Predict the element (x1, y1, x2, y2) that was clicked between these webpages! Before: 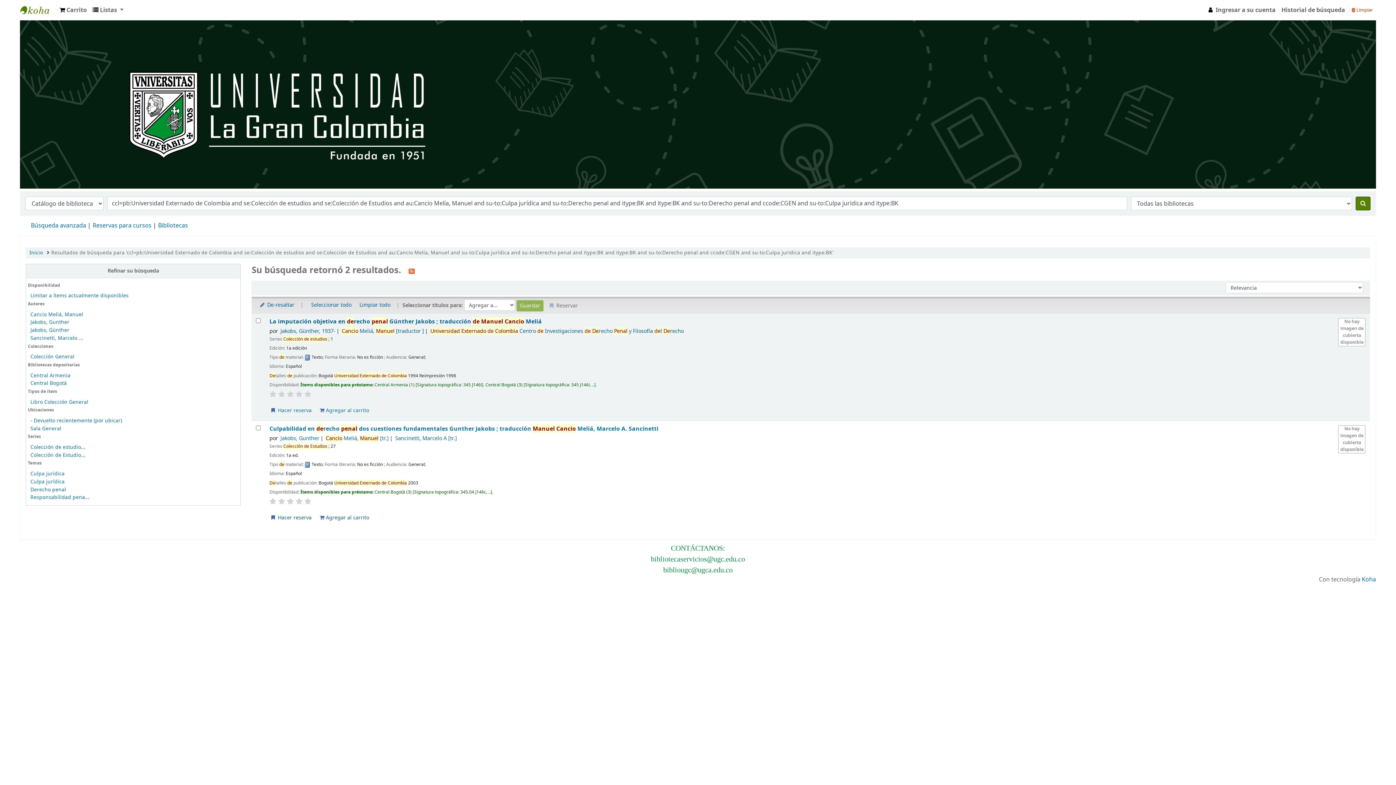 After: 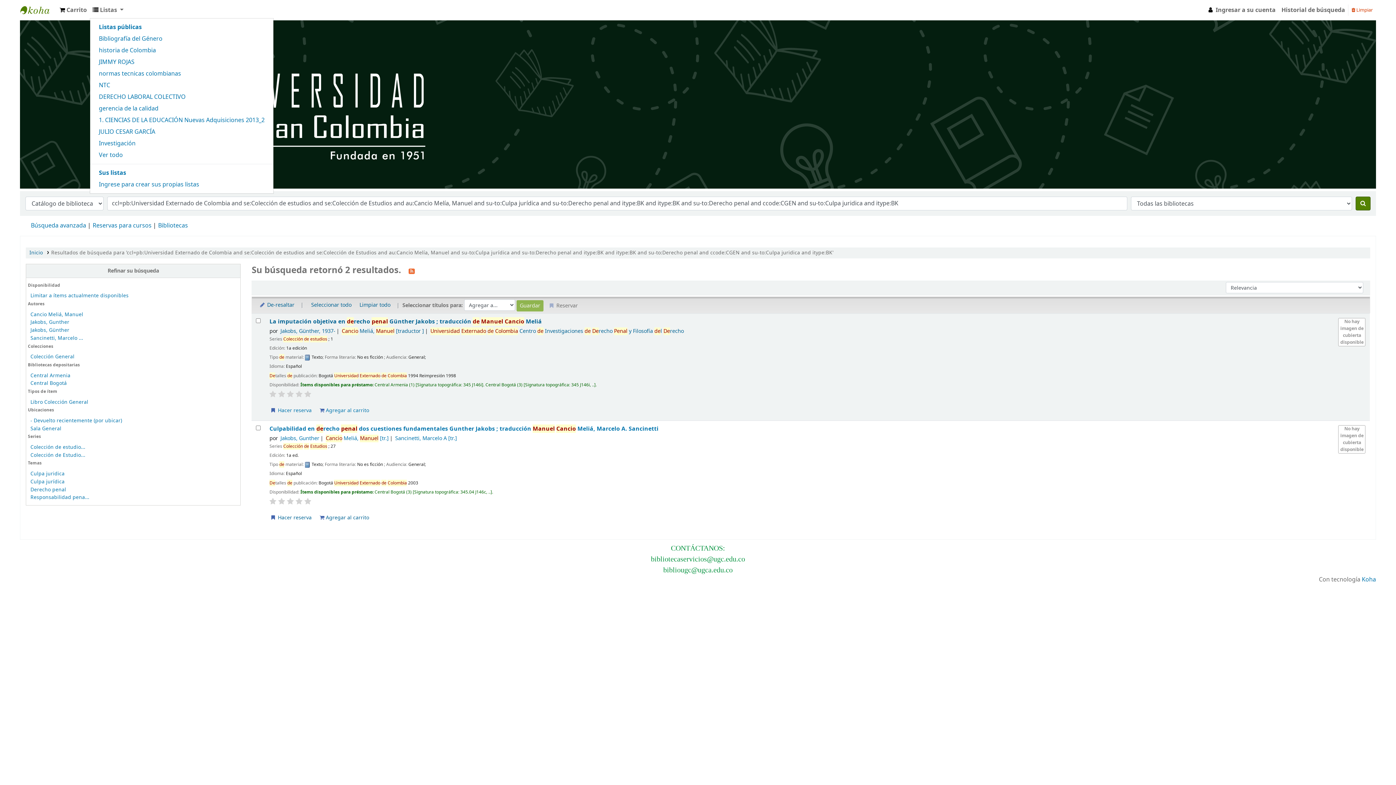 Action: bbox: (89, 2, 126, 17) label: Mostrar desplegable con información detallada de lista